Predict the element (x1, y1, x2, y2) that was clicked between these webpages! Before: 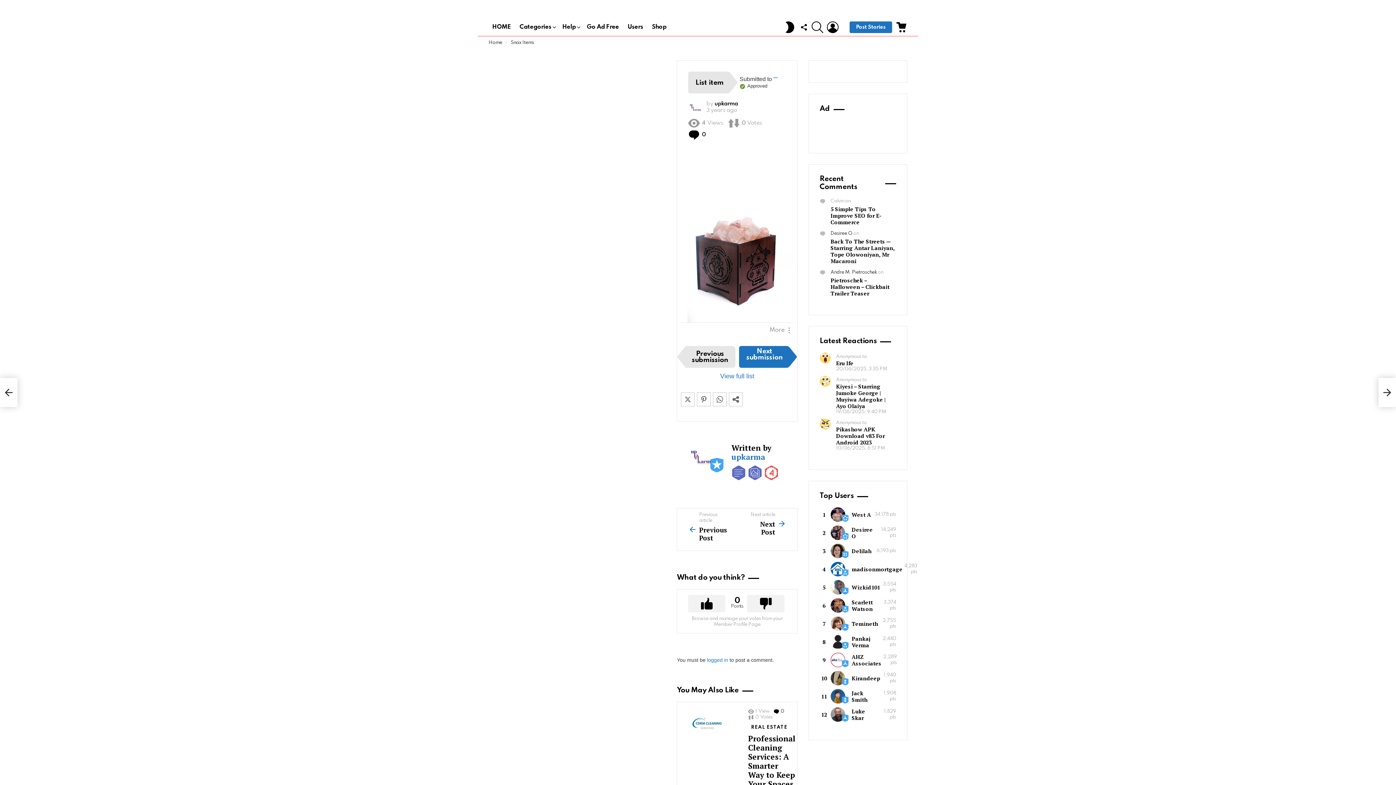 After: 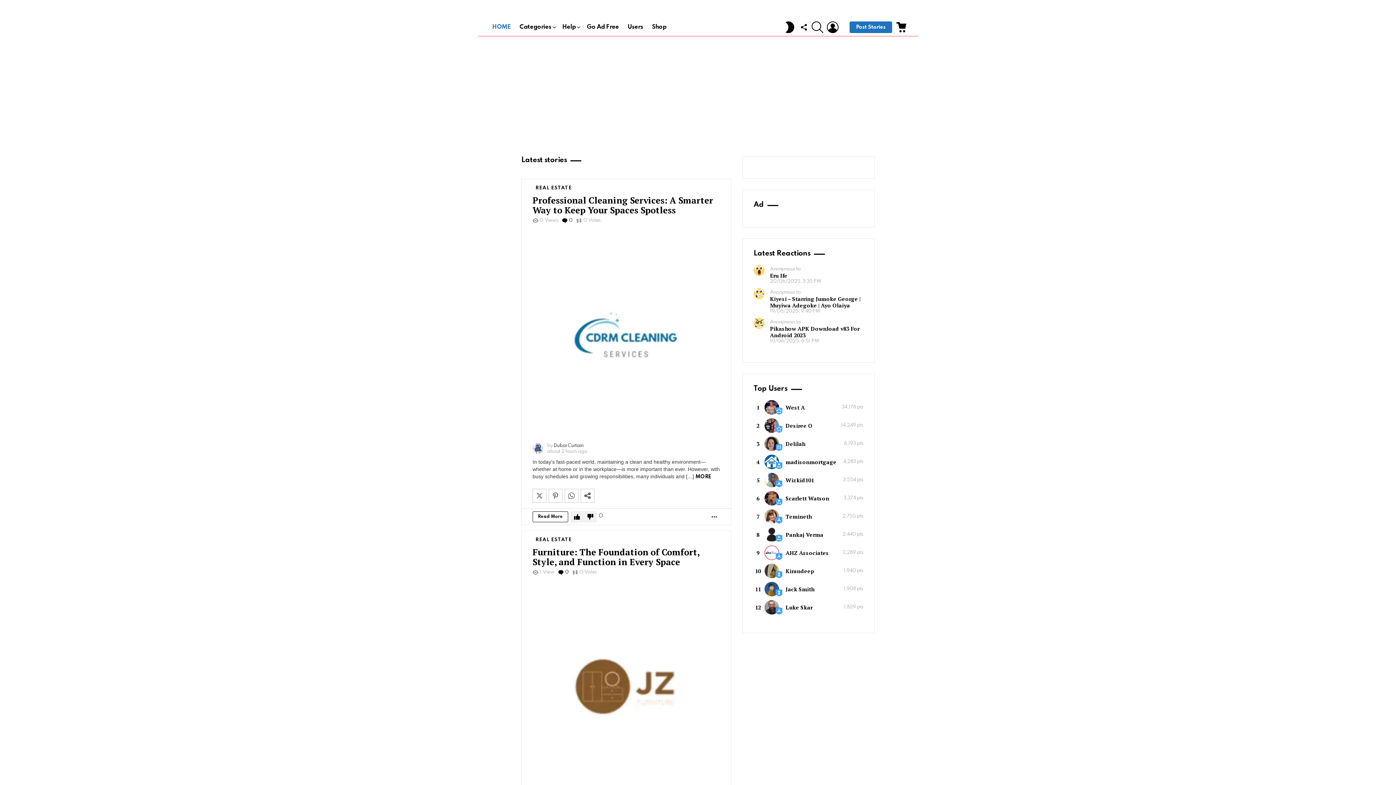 Action: bbox: (830, 689, 851, 704)